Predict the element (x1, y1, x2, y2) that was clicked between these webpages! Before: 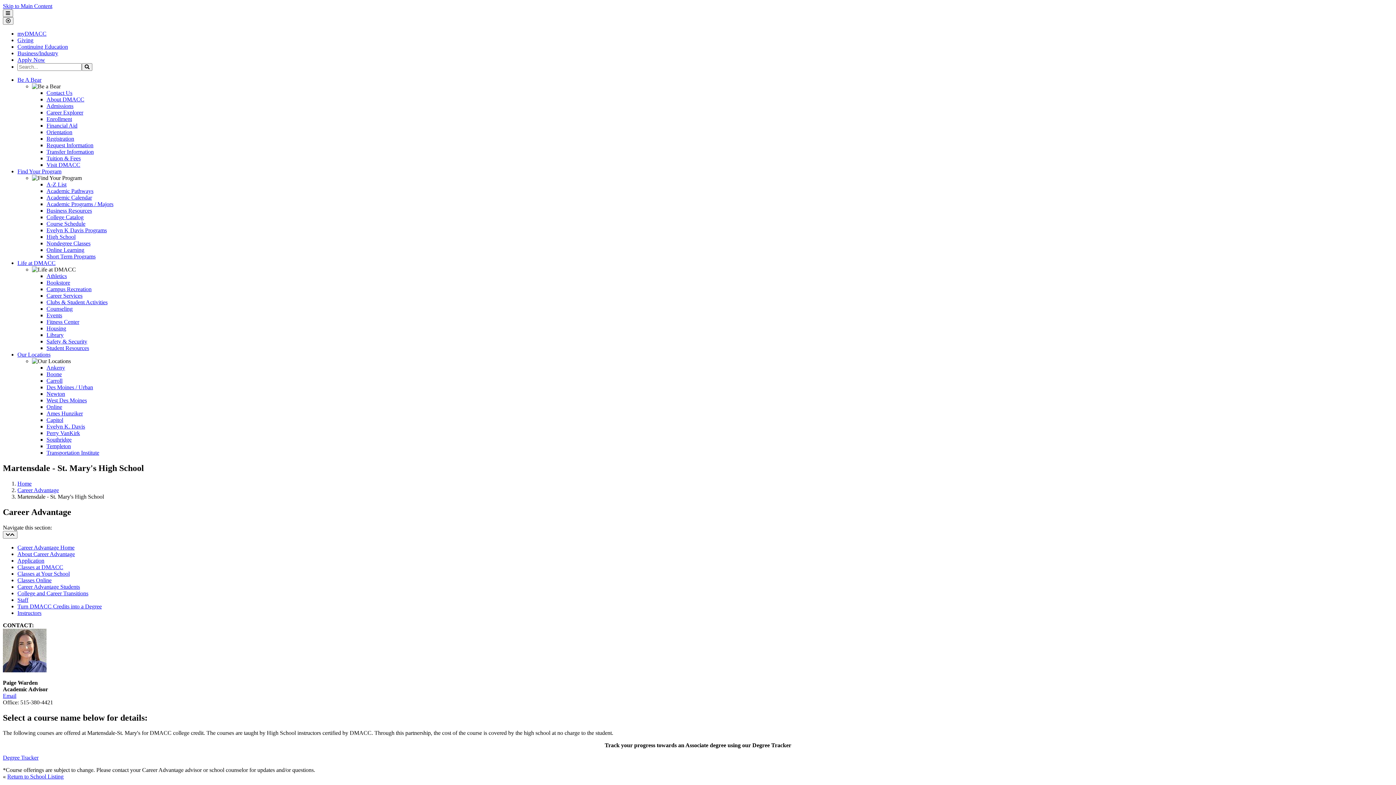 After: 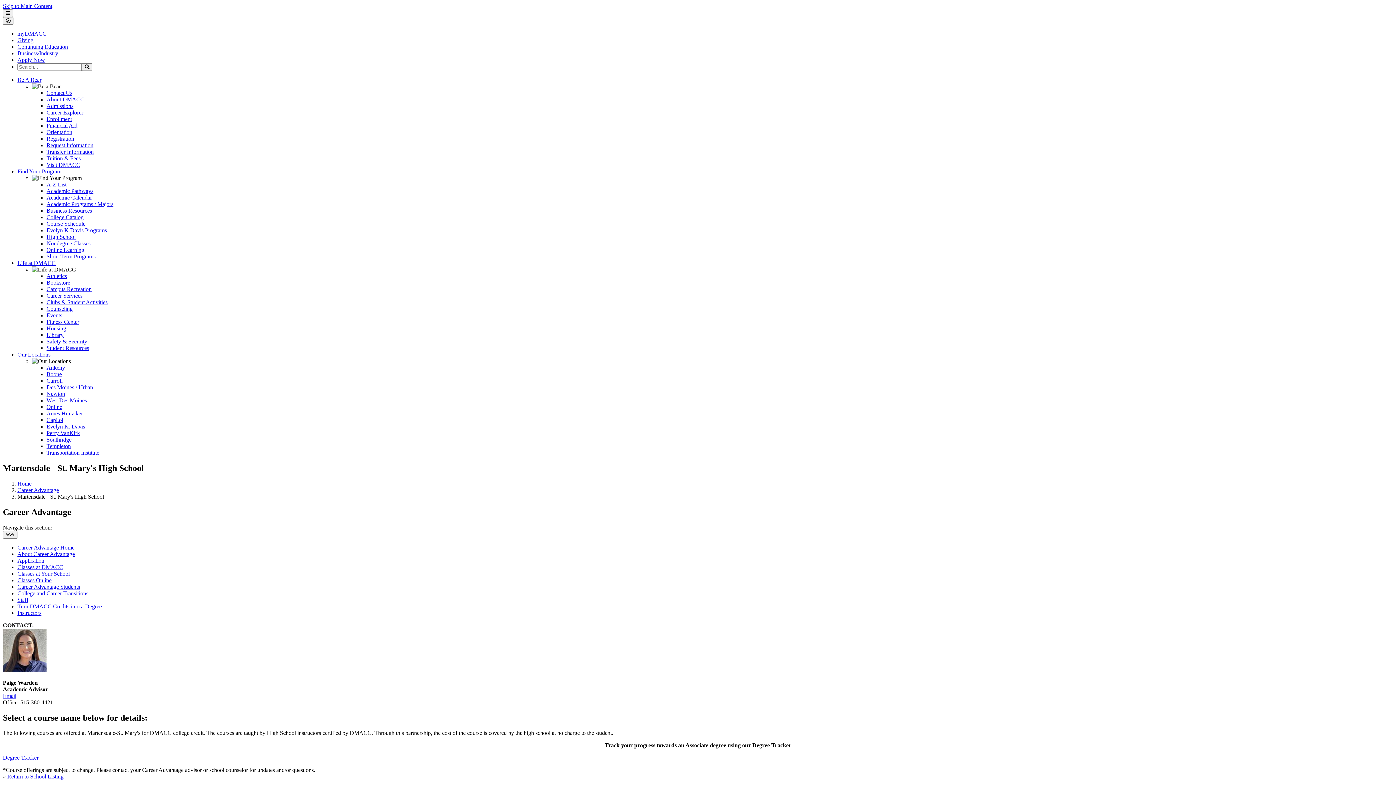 Action: label: Our Locations bbox: (17, 351, 50, 357)